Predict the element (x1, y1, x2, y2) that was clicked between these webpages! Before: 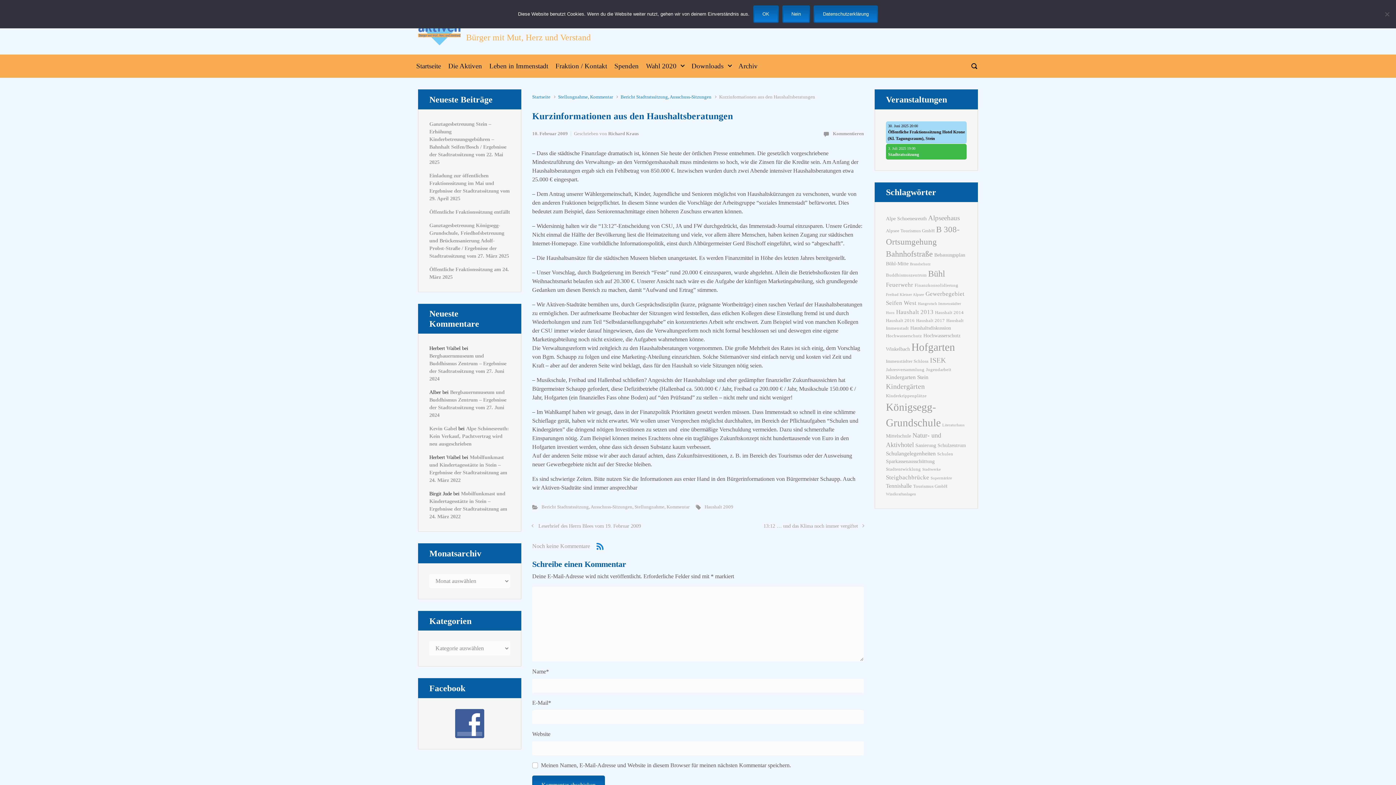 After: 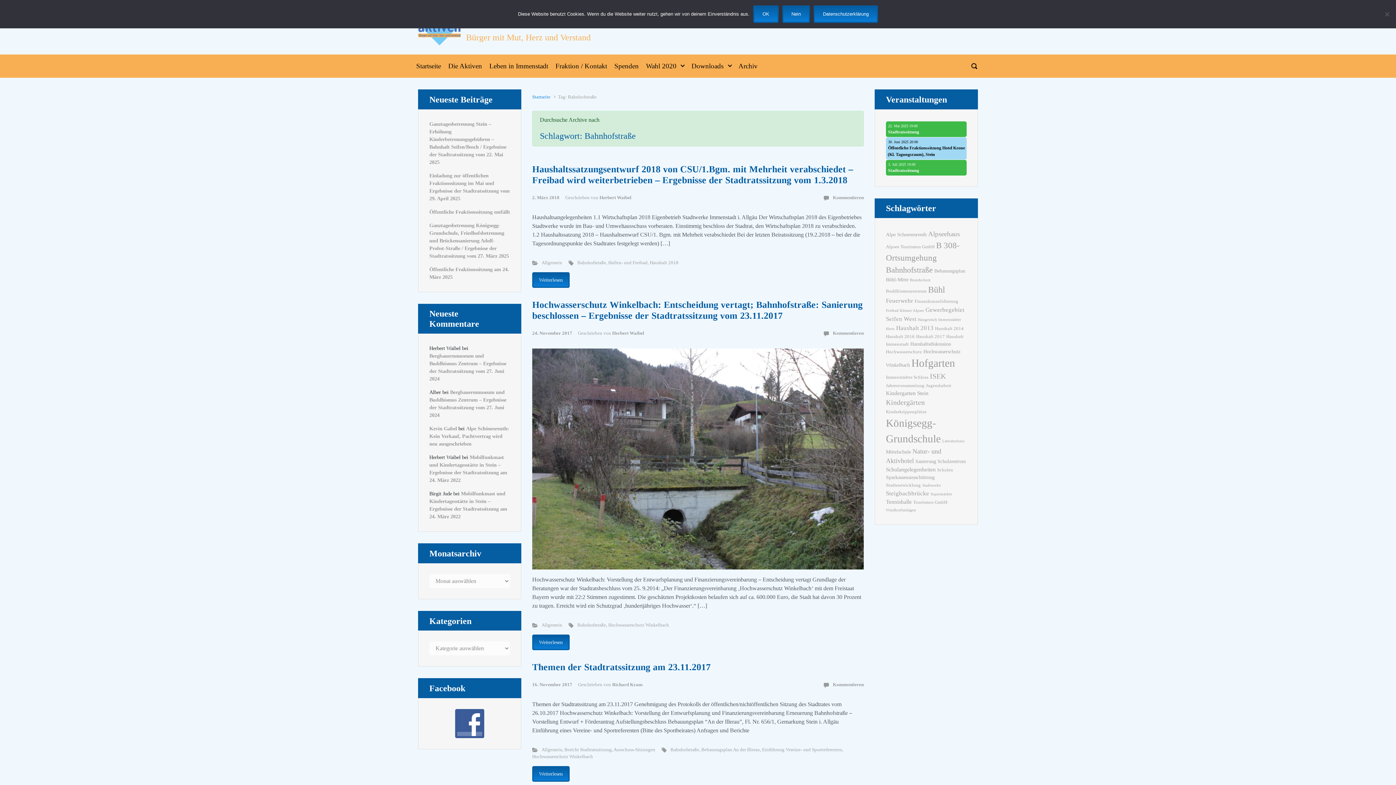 Action: label: Bahnhofstraße (15 Einträge) bbox: (886, 248, 933, 259)